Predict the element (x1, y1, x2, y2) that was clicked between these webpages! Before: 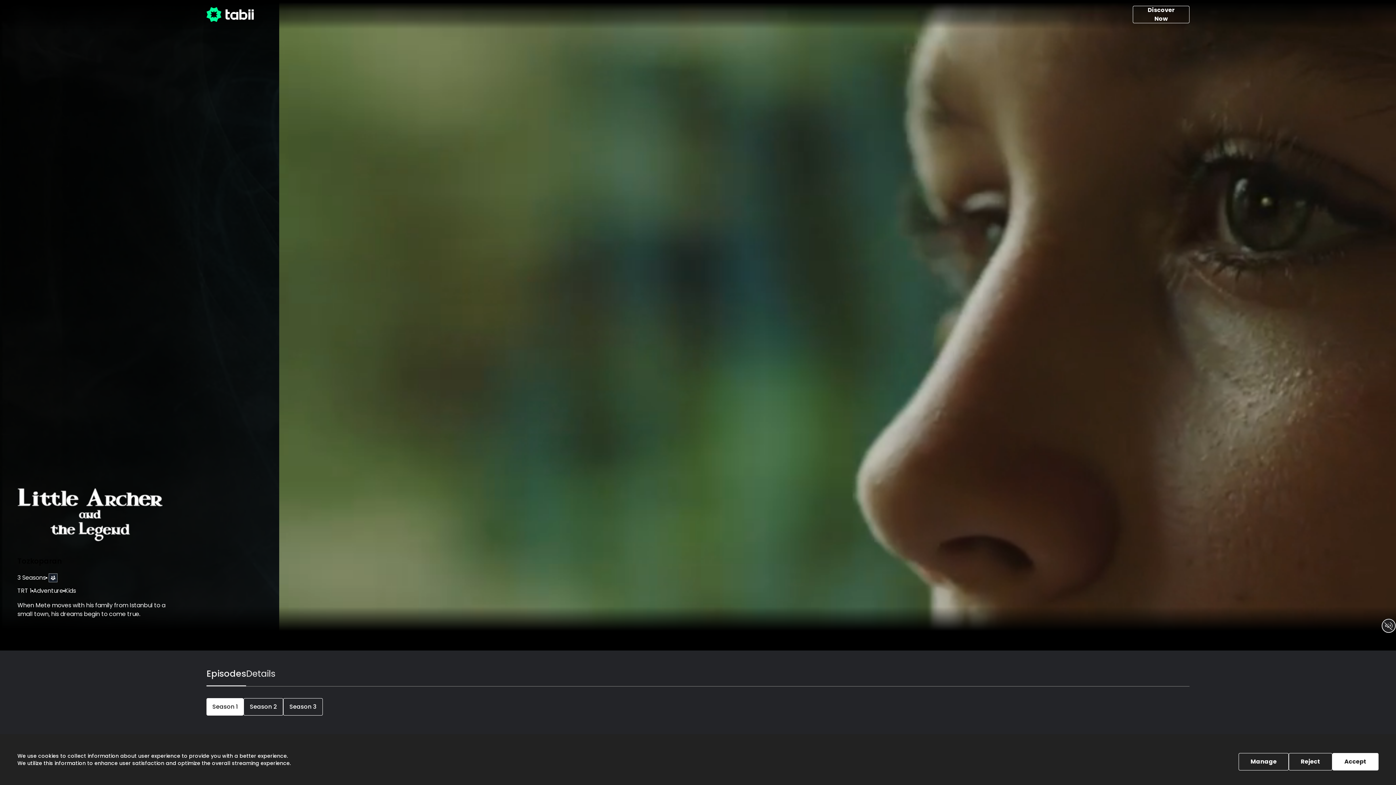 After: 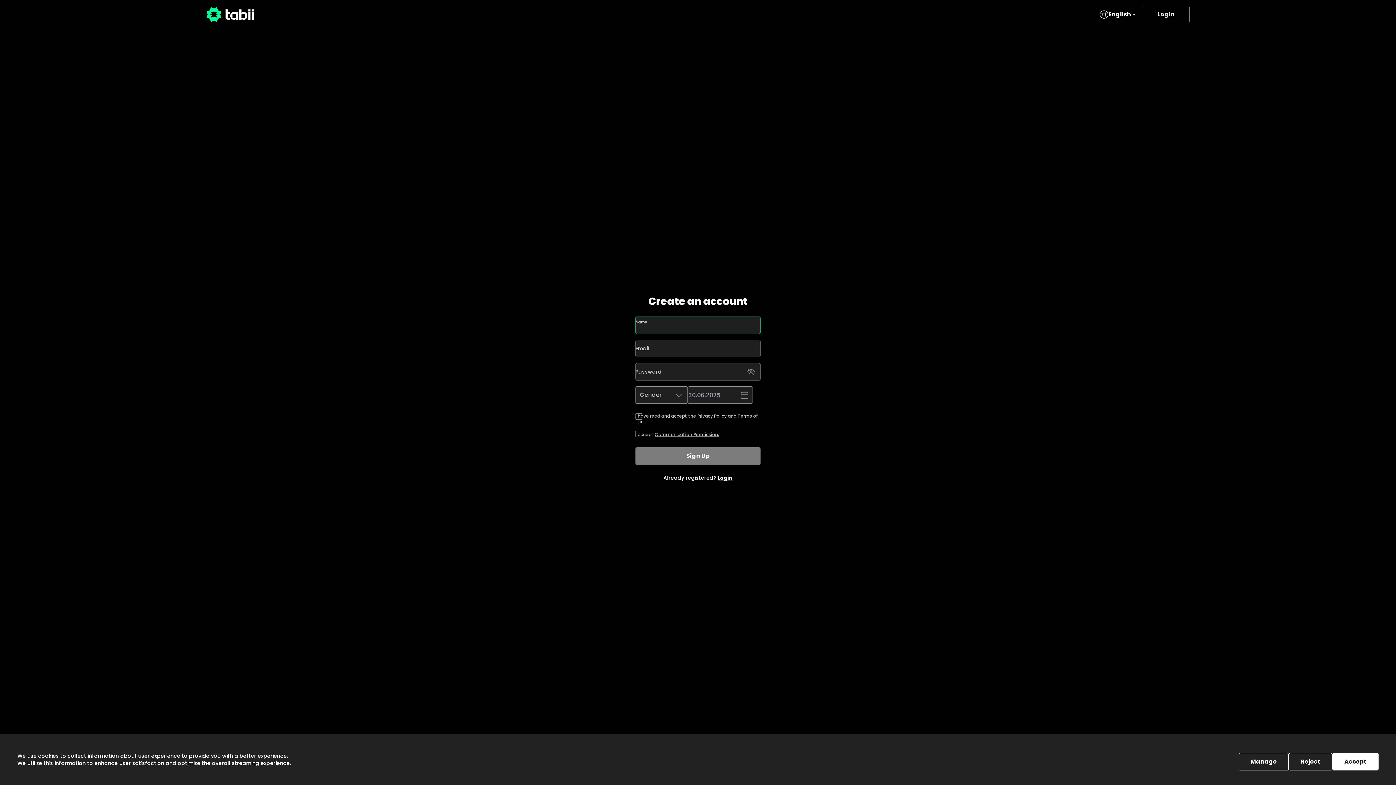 Action: label: Discover Now bbox: (1133, 5, 1189, 23)